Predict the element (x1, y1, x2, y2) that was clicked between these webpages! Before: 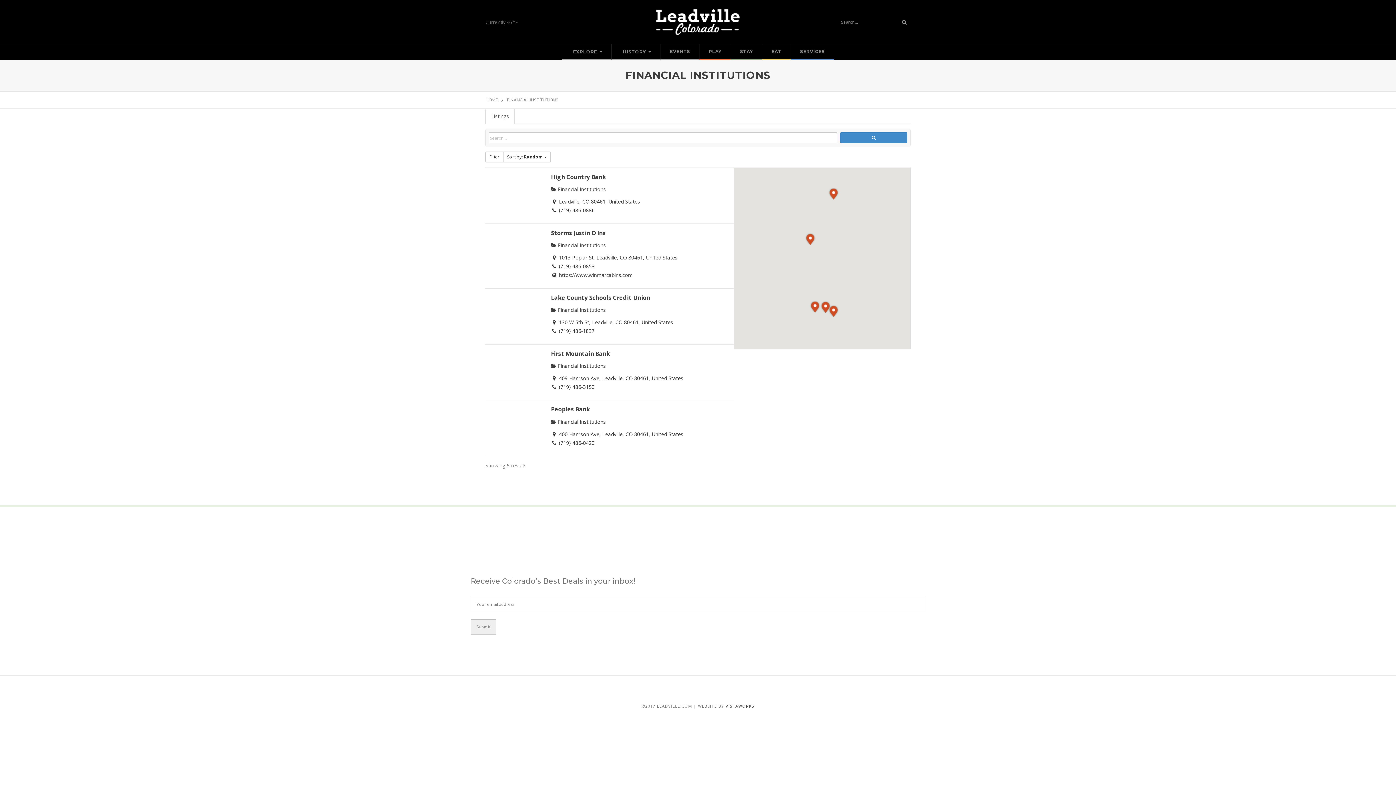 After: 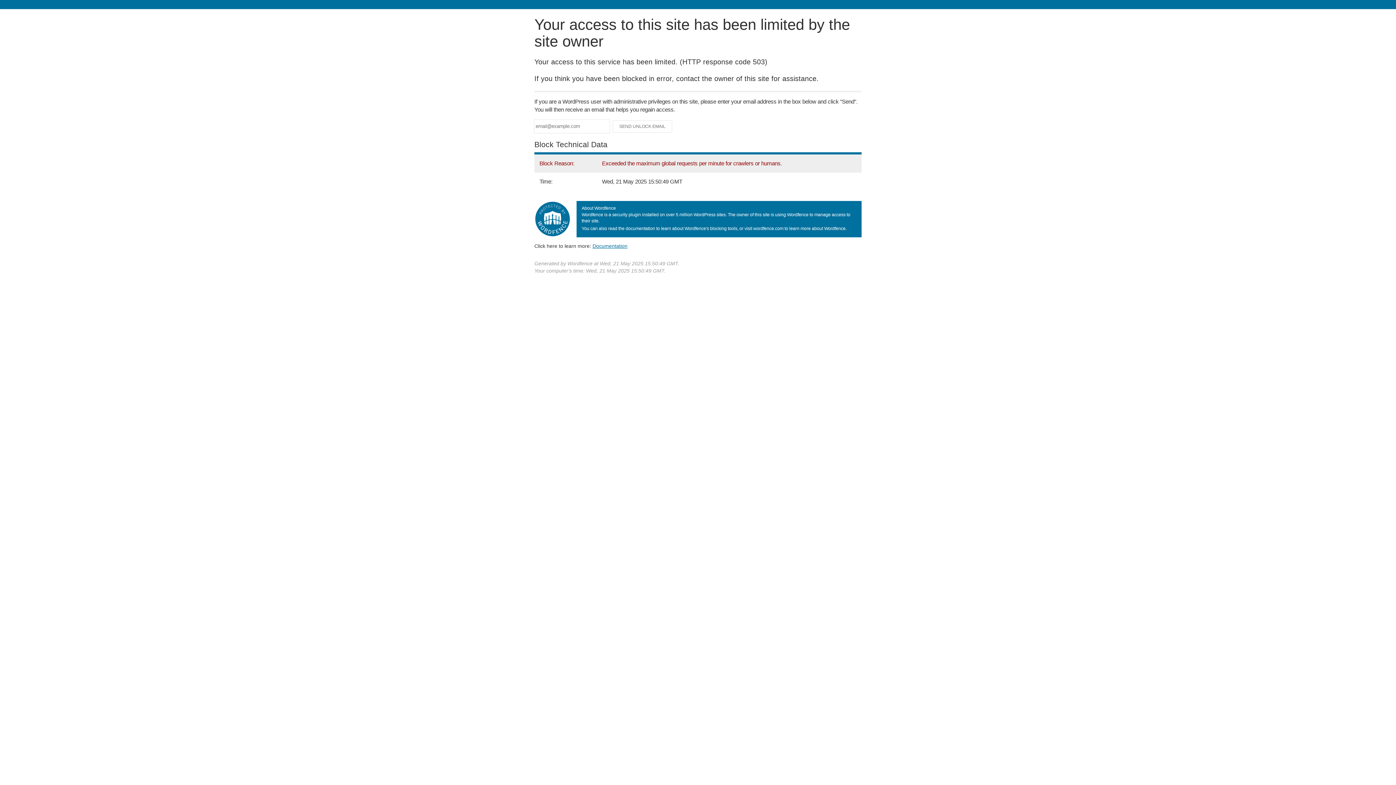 Action: label: HOME bbox: (485, 97, 497, 102)